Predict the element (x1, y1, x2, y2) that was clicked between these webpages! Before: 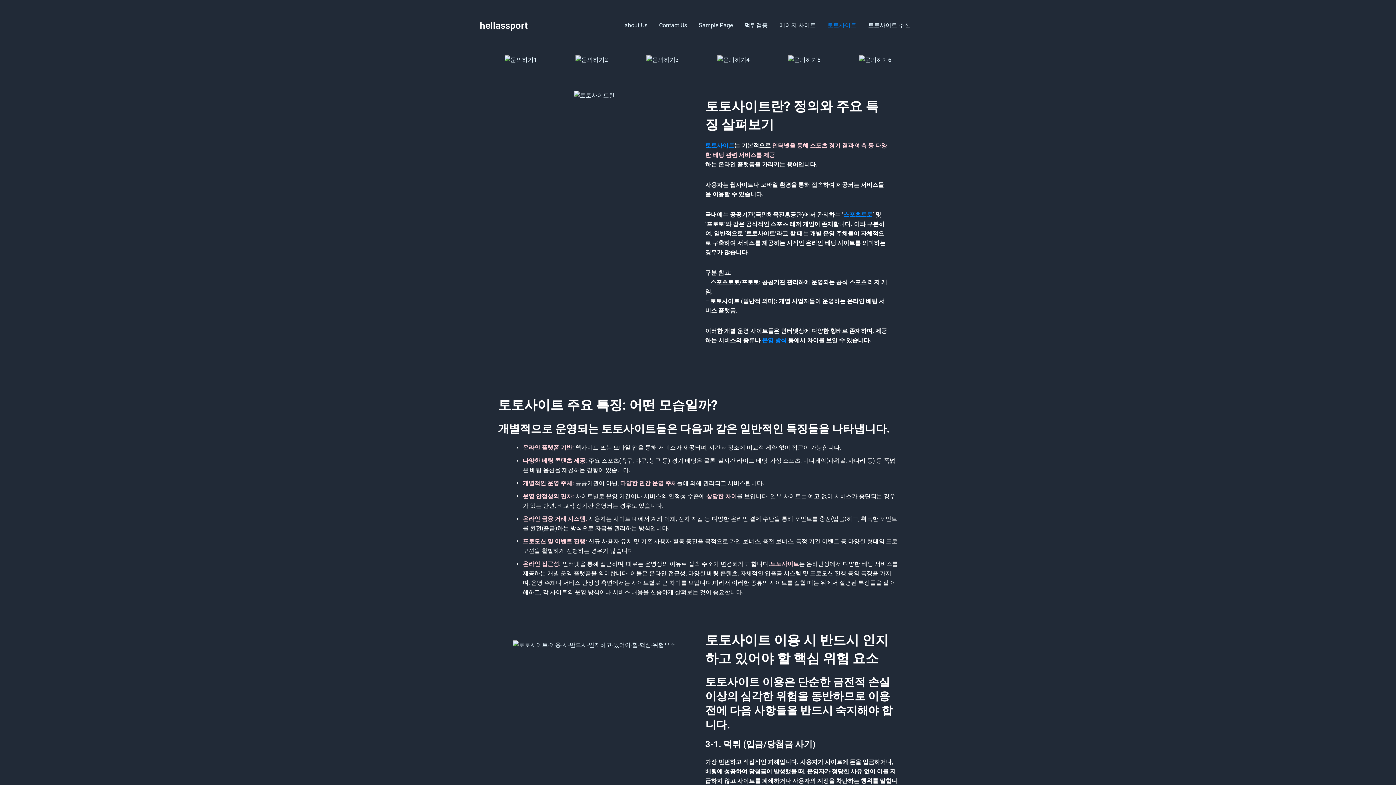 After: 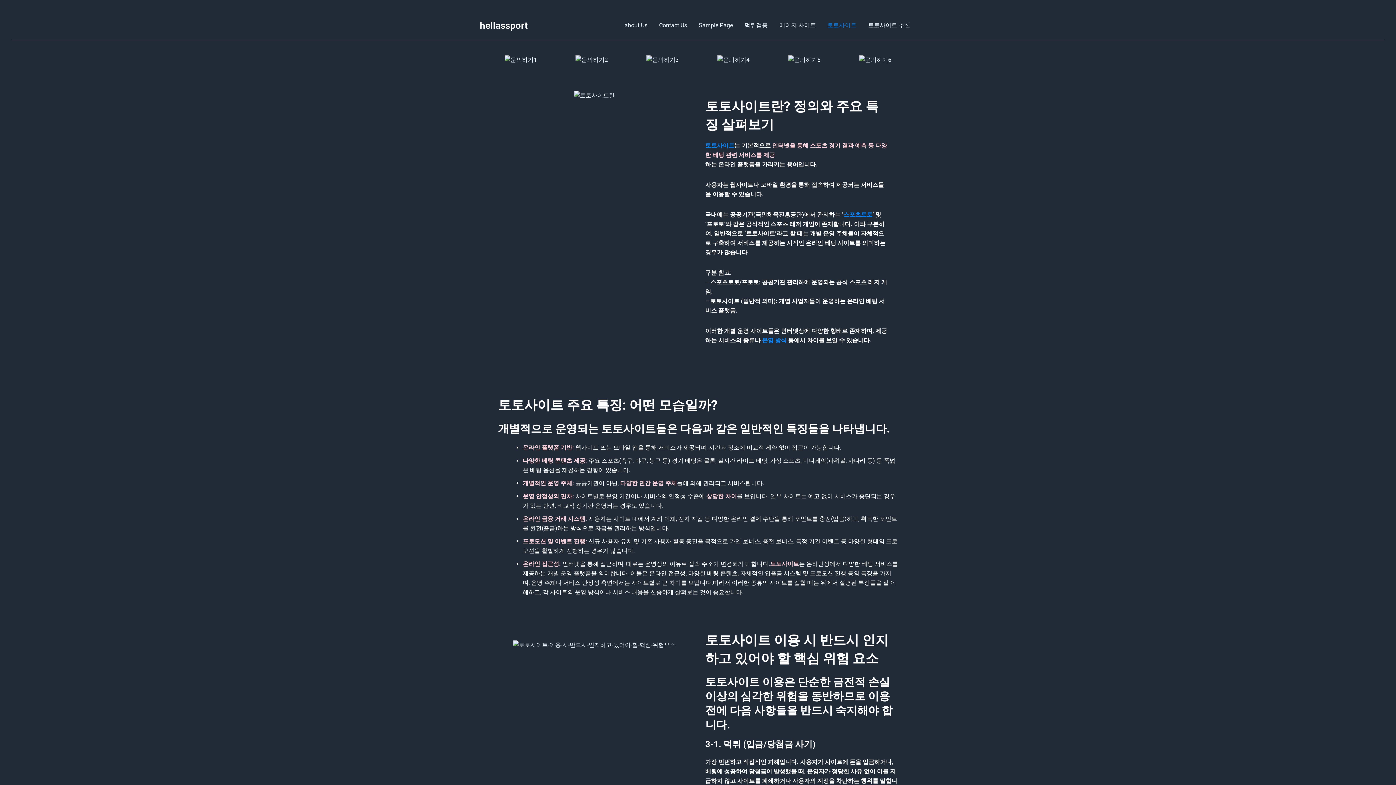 Action: label: 토토사이트 bbox: (705, 142, 734, 149)